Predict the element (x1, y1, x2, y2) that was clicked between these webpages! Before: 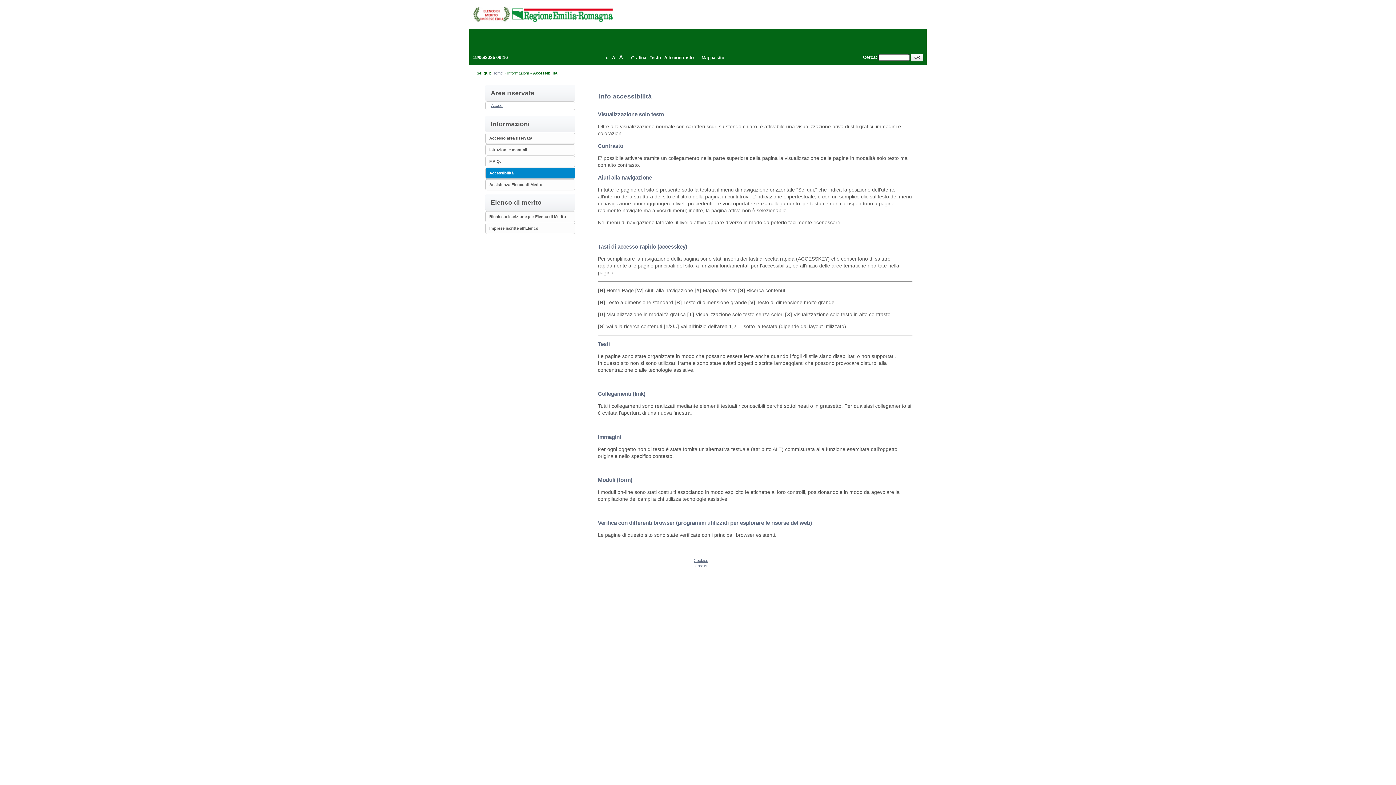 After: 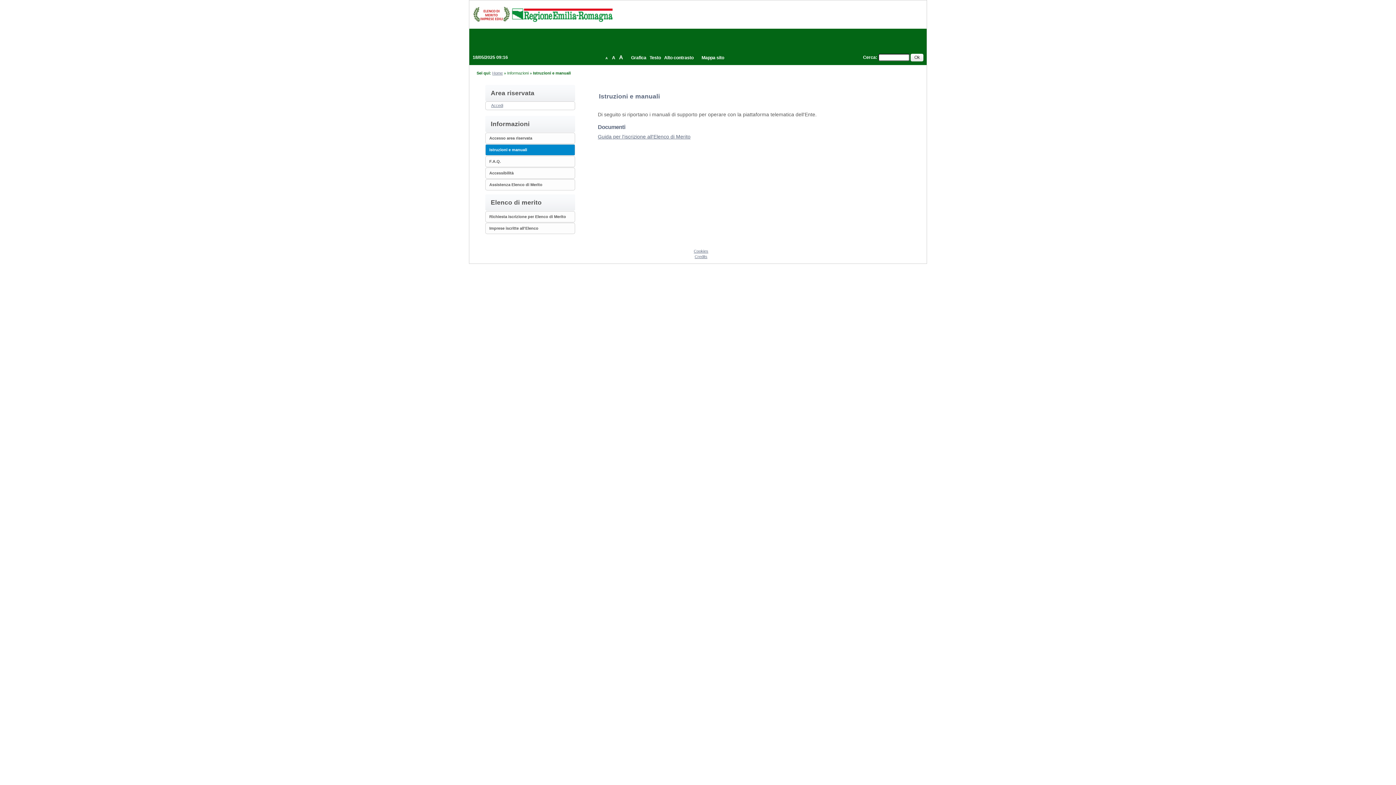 Action: label: Istruzioni e manuali bbox: (489, 147, 527, 152)